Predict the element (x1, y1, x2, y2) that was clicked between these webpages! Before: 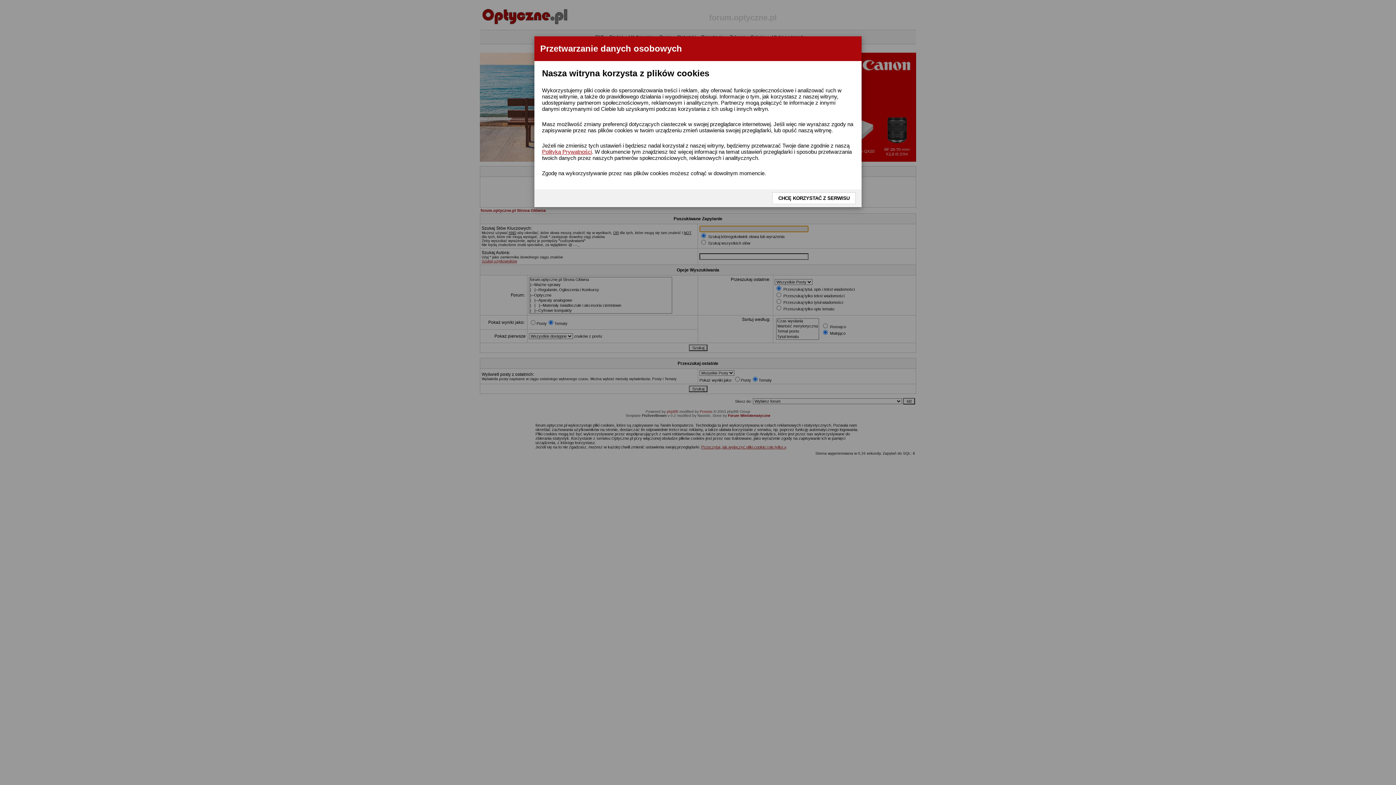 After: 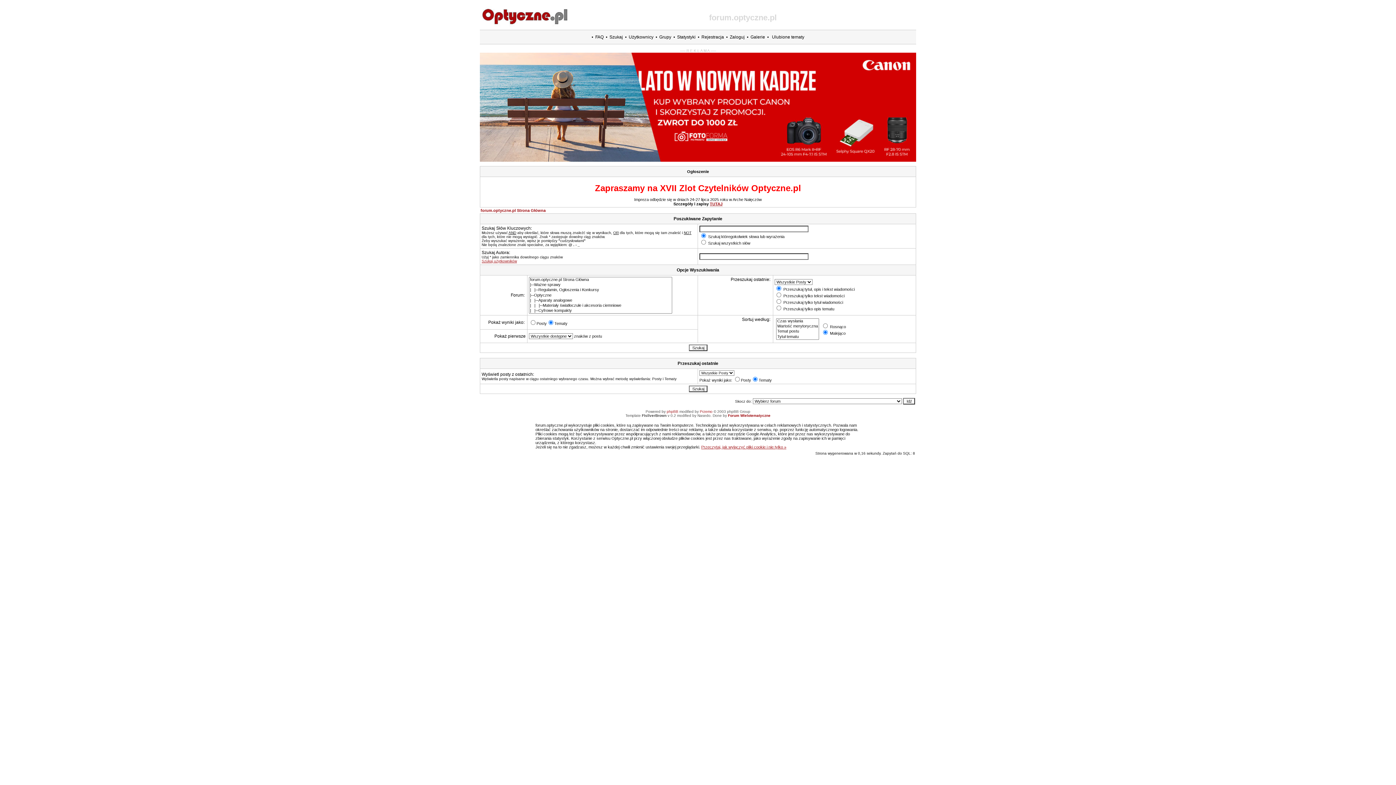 Action: bbox: (772, 192, 856, 204) label: CHCĘ KORZYSTAĆ Z SERWISU